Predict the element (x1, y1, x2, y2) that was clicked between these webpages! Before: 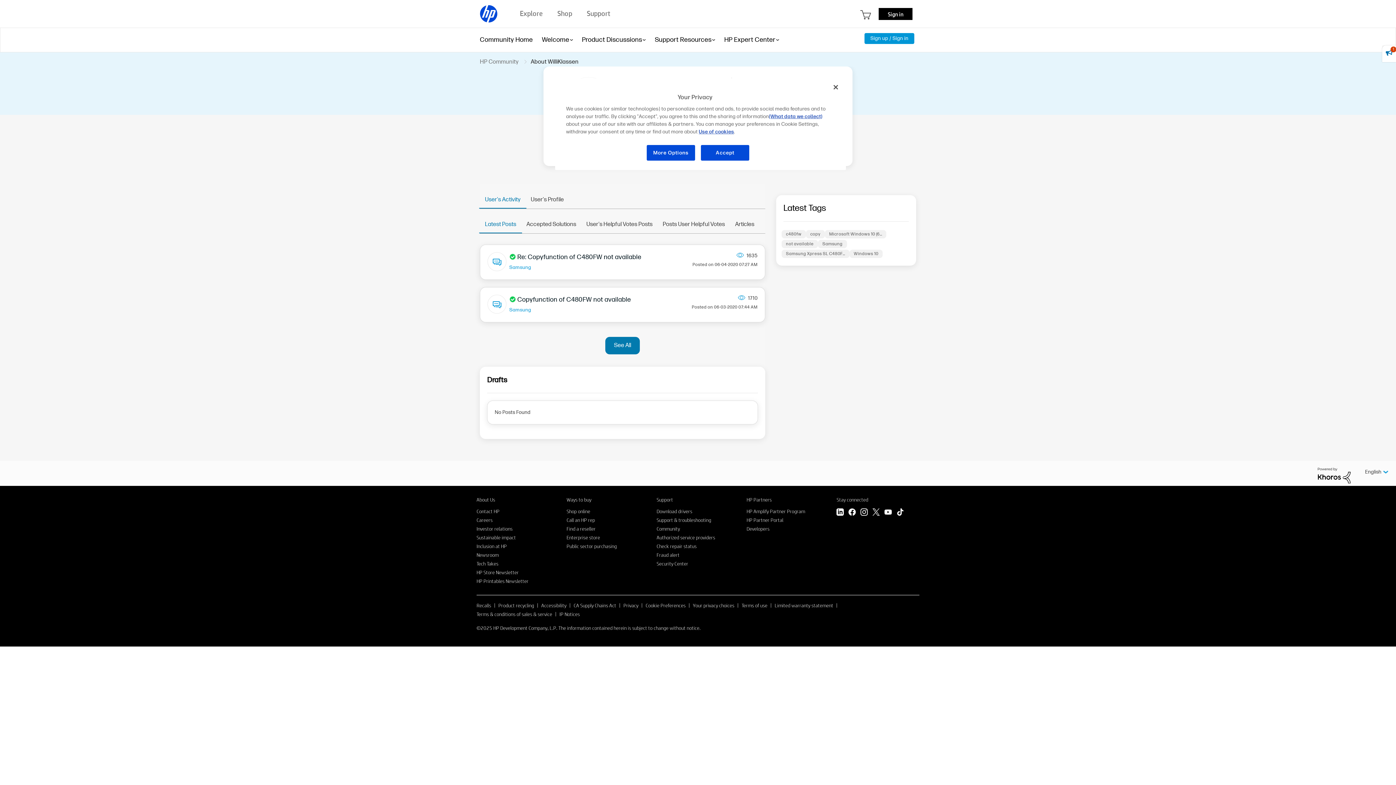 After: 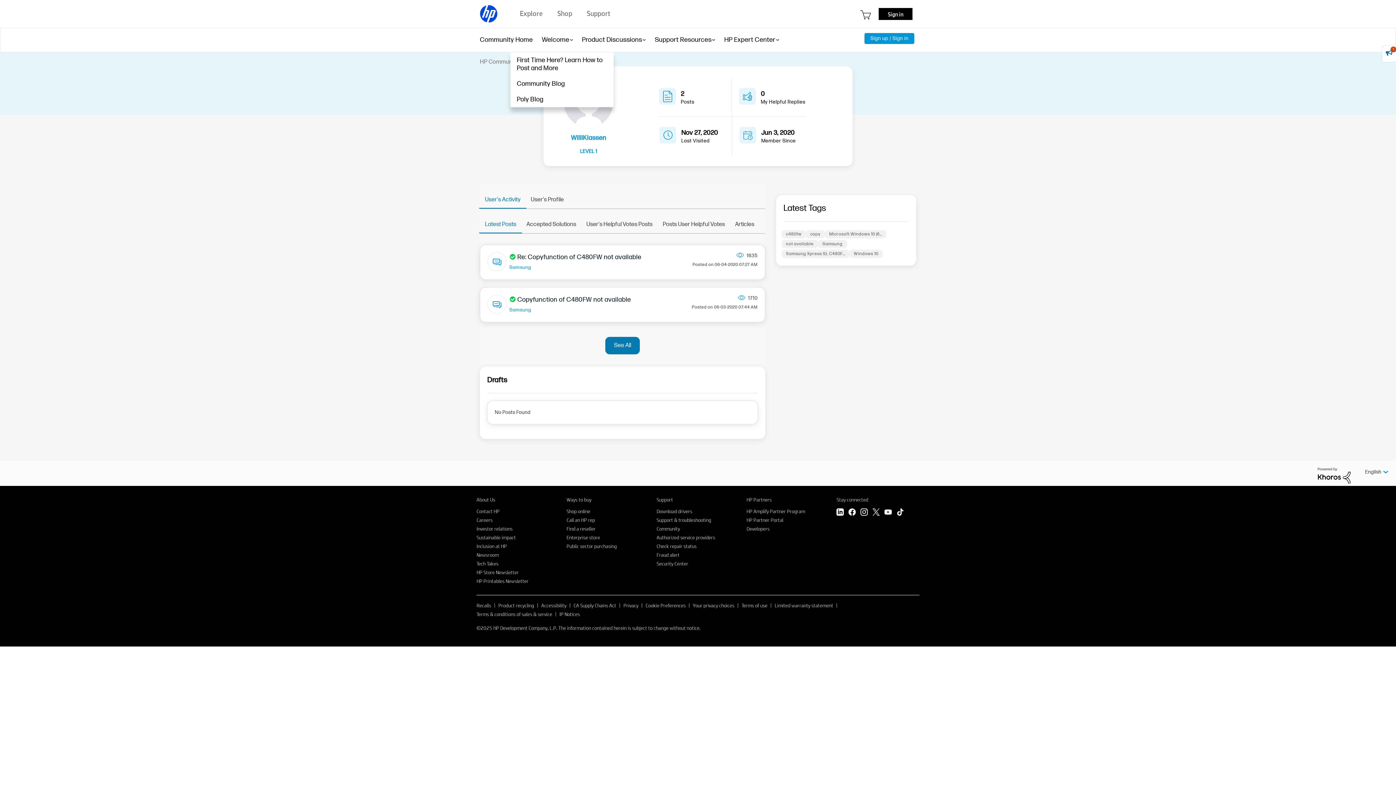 Action: label: Welcome bbox: (542, 27, 569, 52)